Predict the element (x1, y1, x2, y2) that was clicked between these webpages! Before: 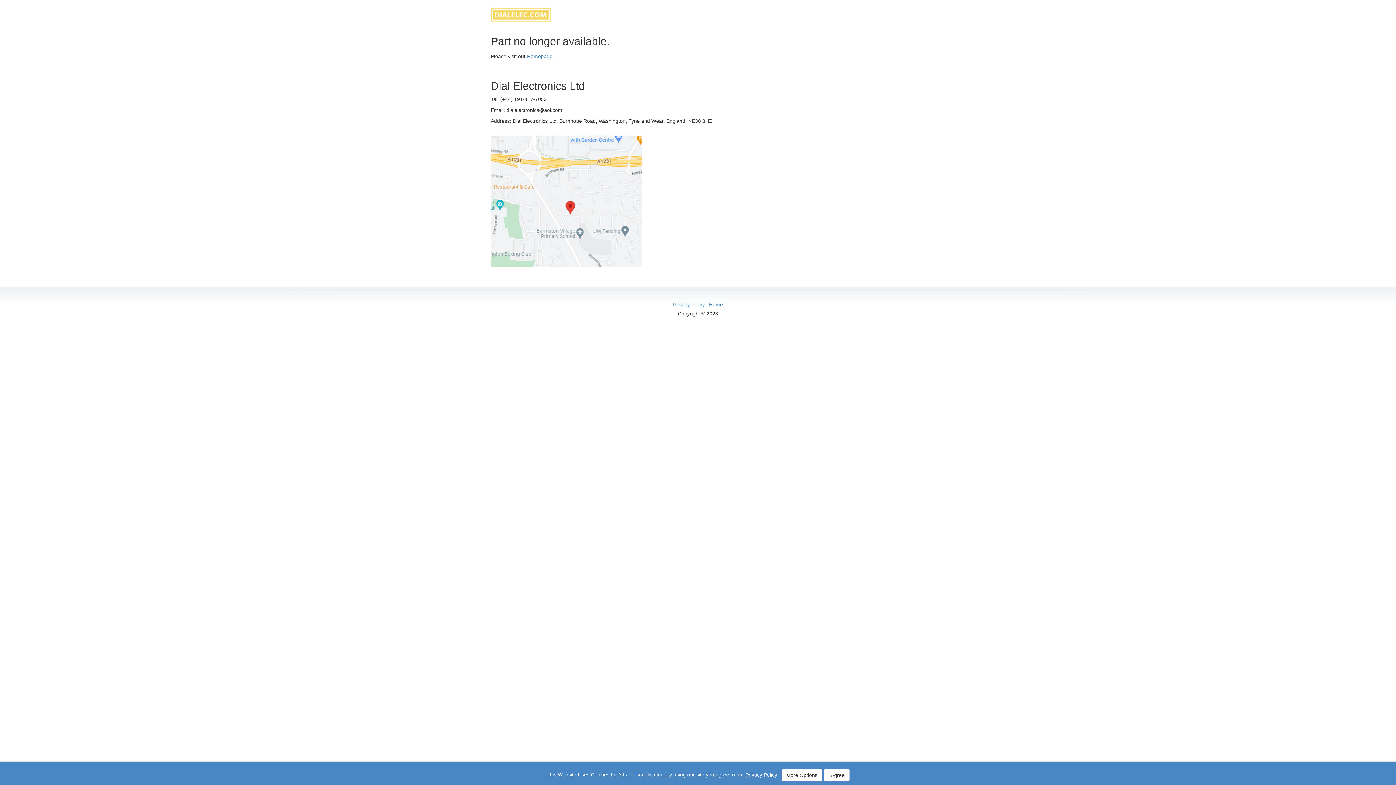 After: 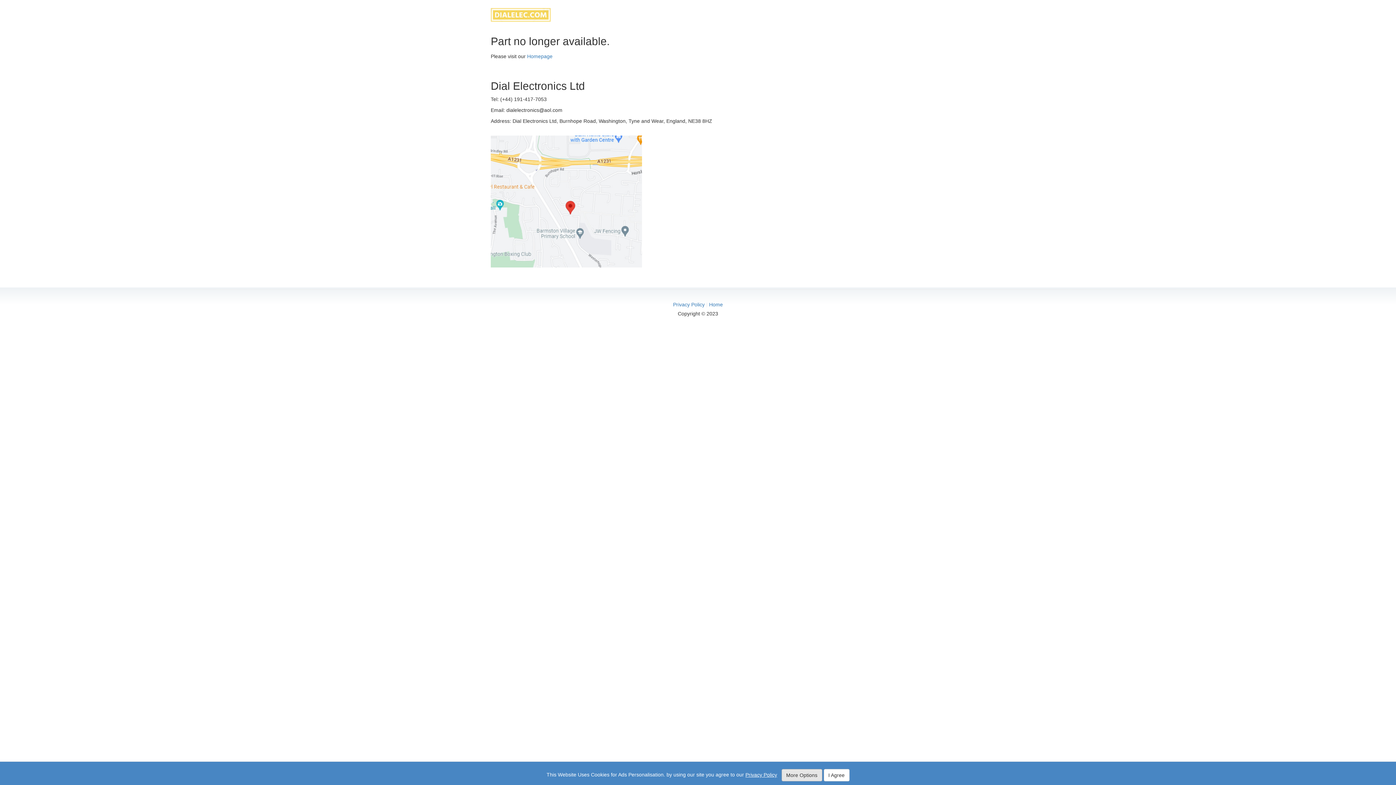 Action: label: More Options bbox: (781, 769, 822, 781)